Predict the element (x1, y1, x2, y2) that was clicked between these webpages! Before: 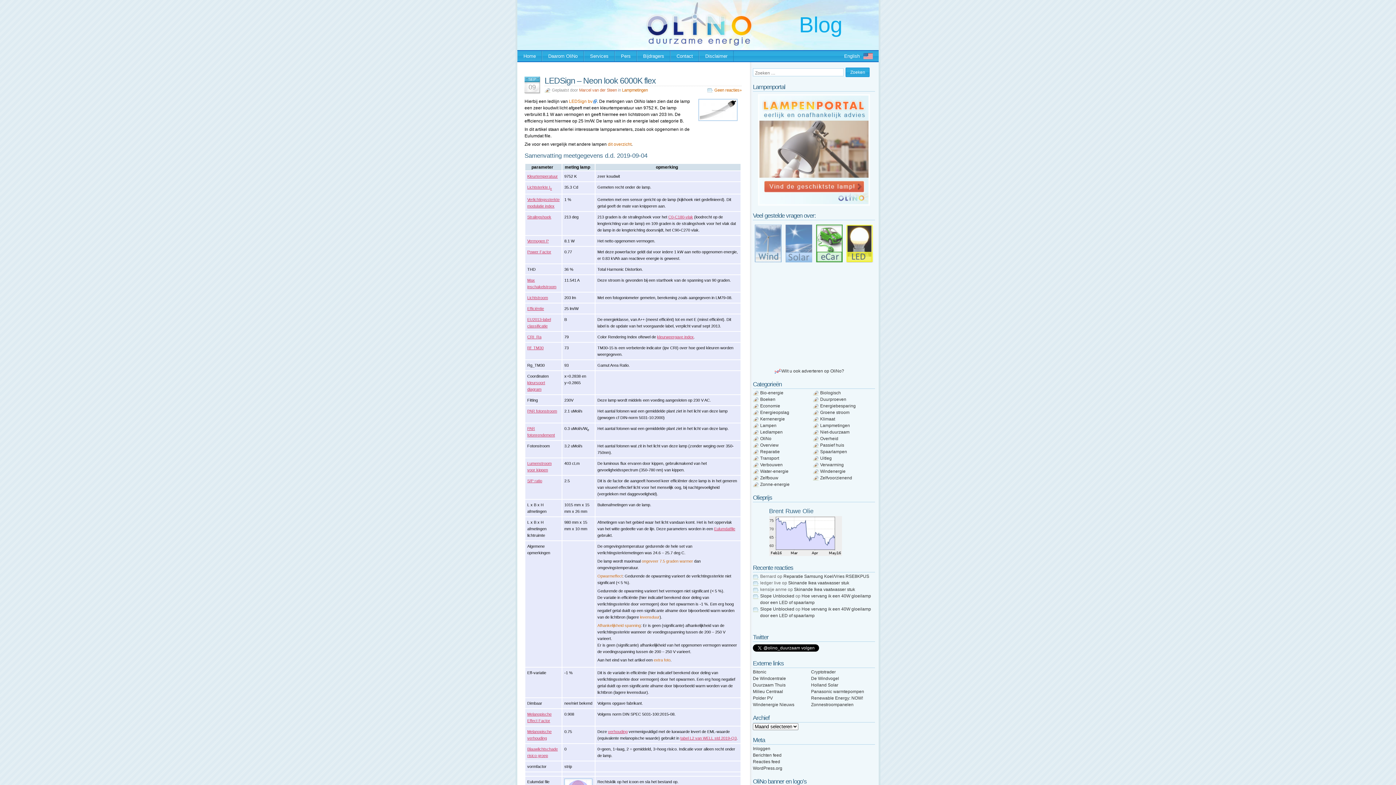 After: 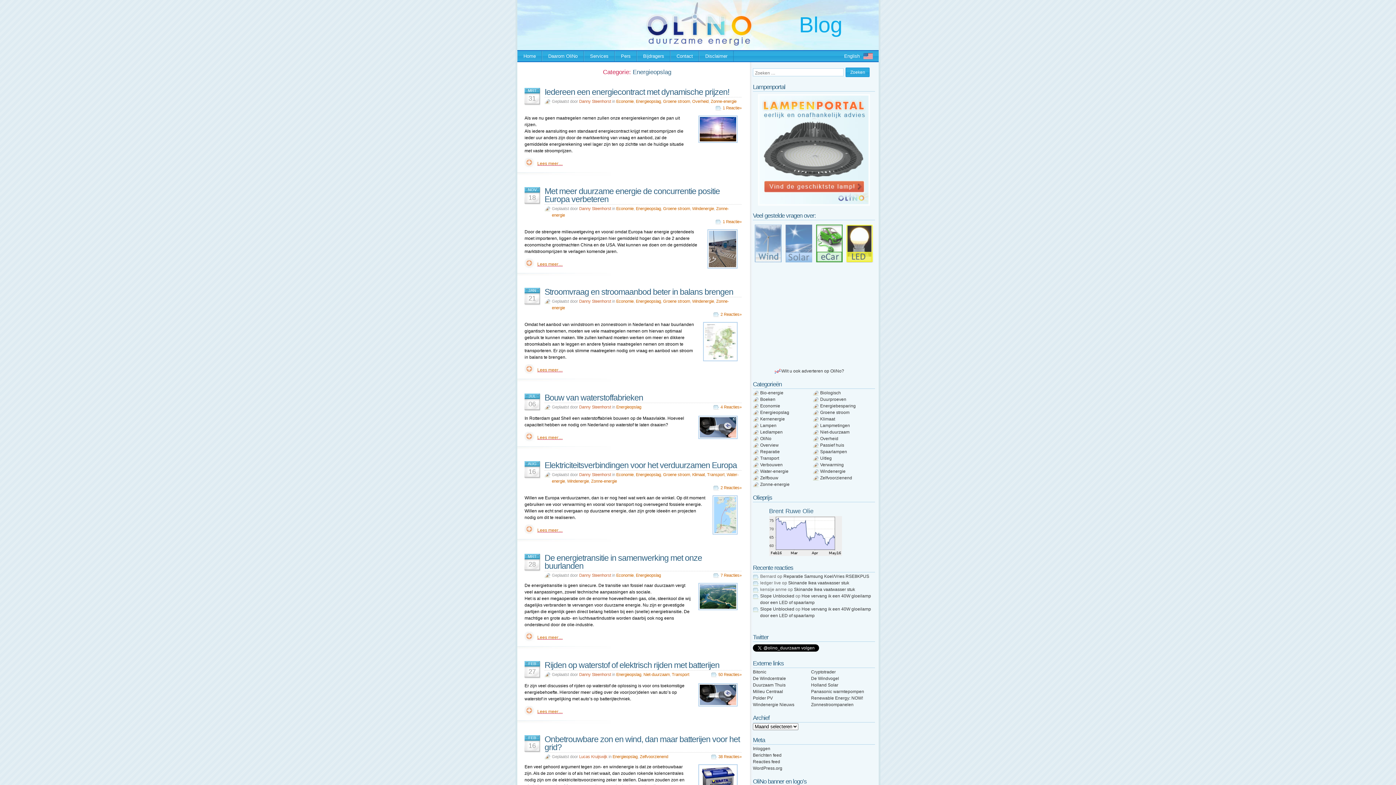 Action: bbox: (760, 410, 789, 415) label: Energieopslag